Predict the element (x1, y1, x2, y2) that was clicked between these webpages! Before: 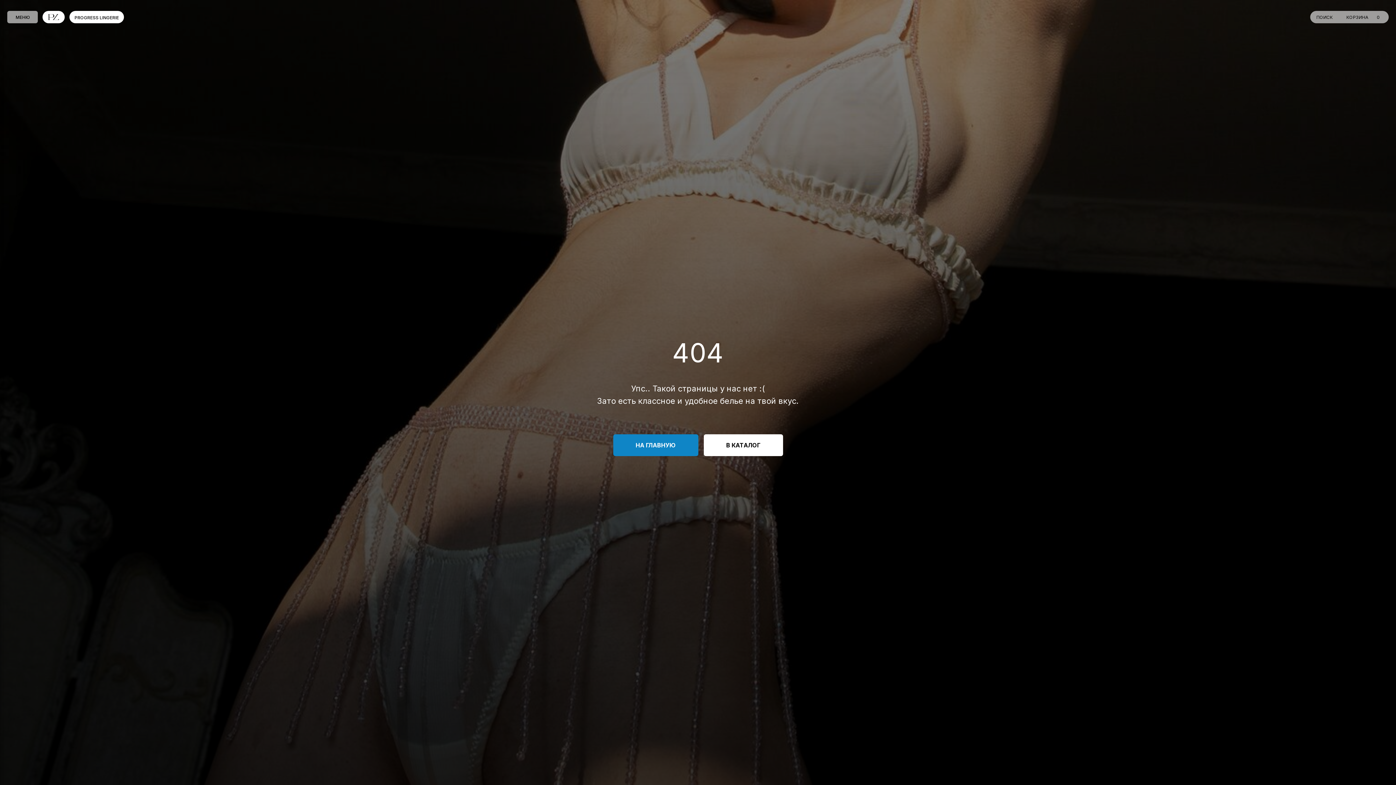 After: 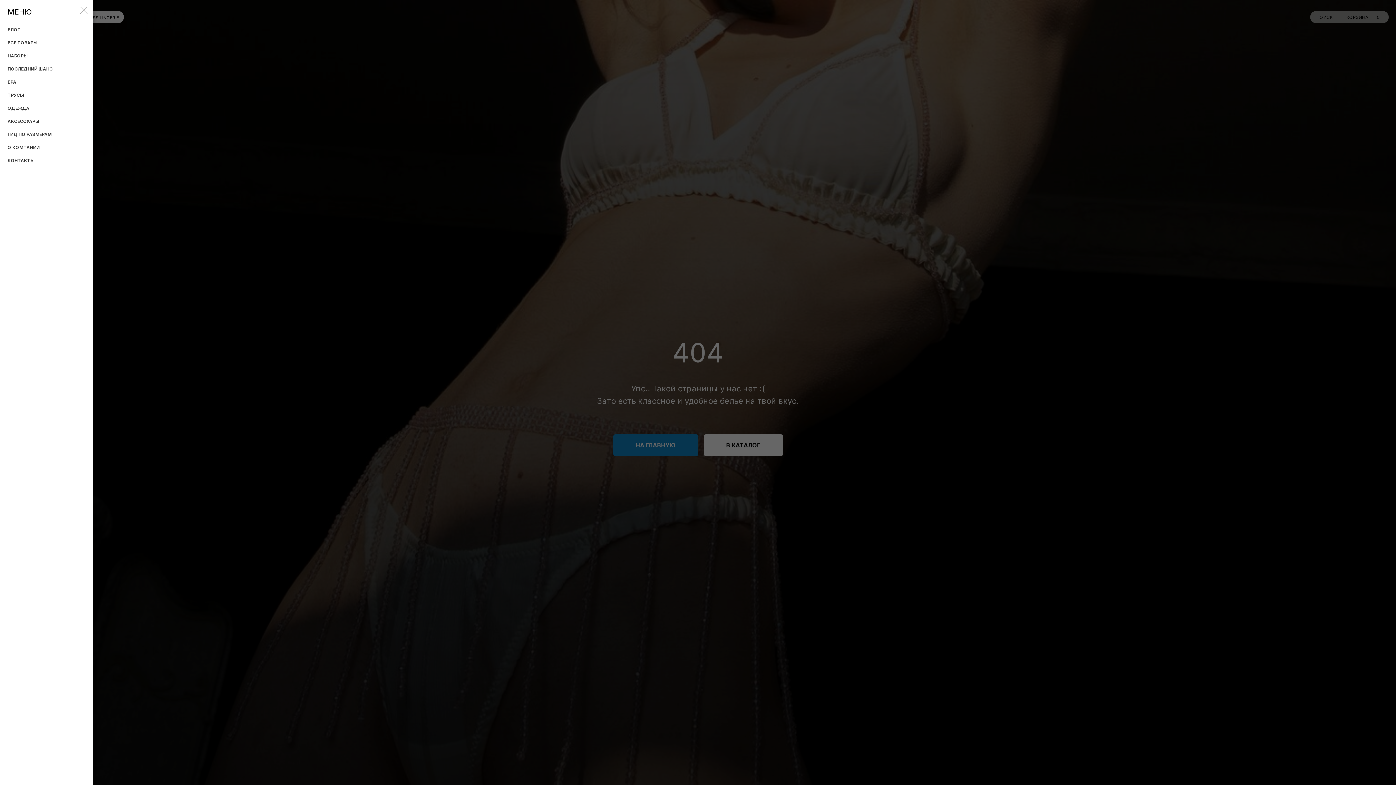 Action: bbox: (7, 10, 37, 23)